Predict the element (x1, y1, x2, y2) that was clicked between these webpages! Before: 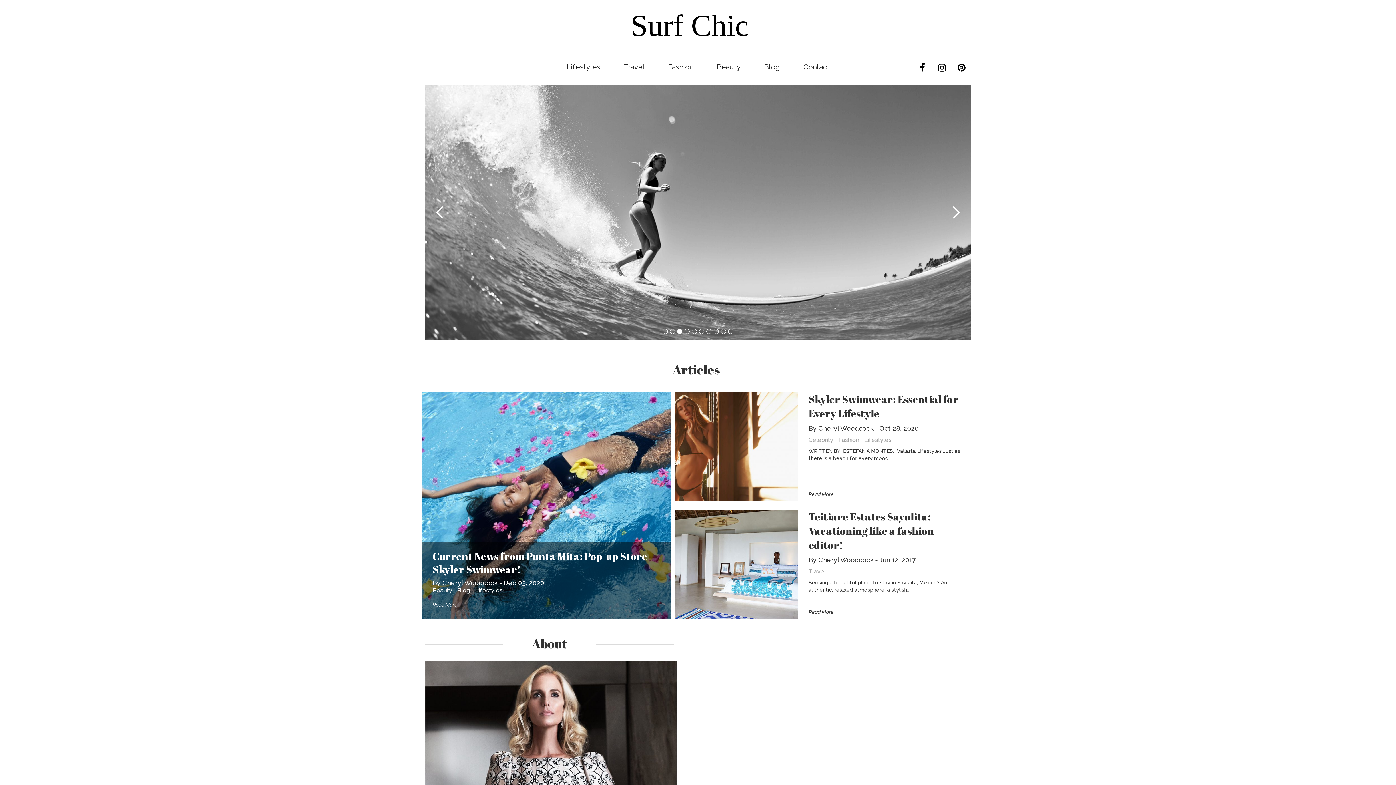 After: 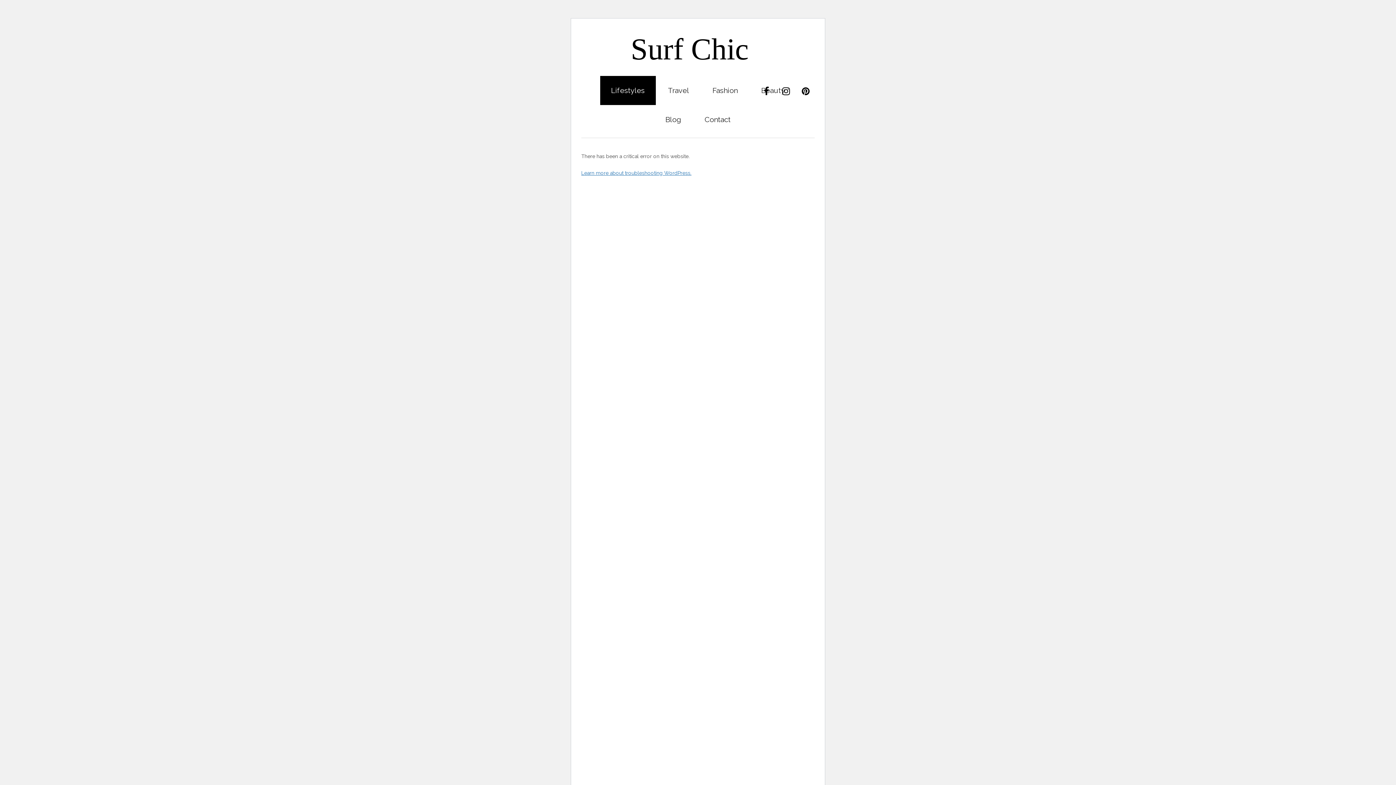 Action: label: Lifestyles bbox: (555, 52, 611, 81)